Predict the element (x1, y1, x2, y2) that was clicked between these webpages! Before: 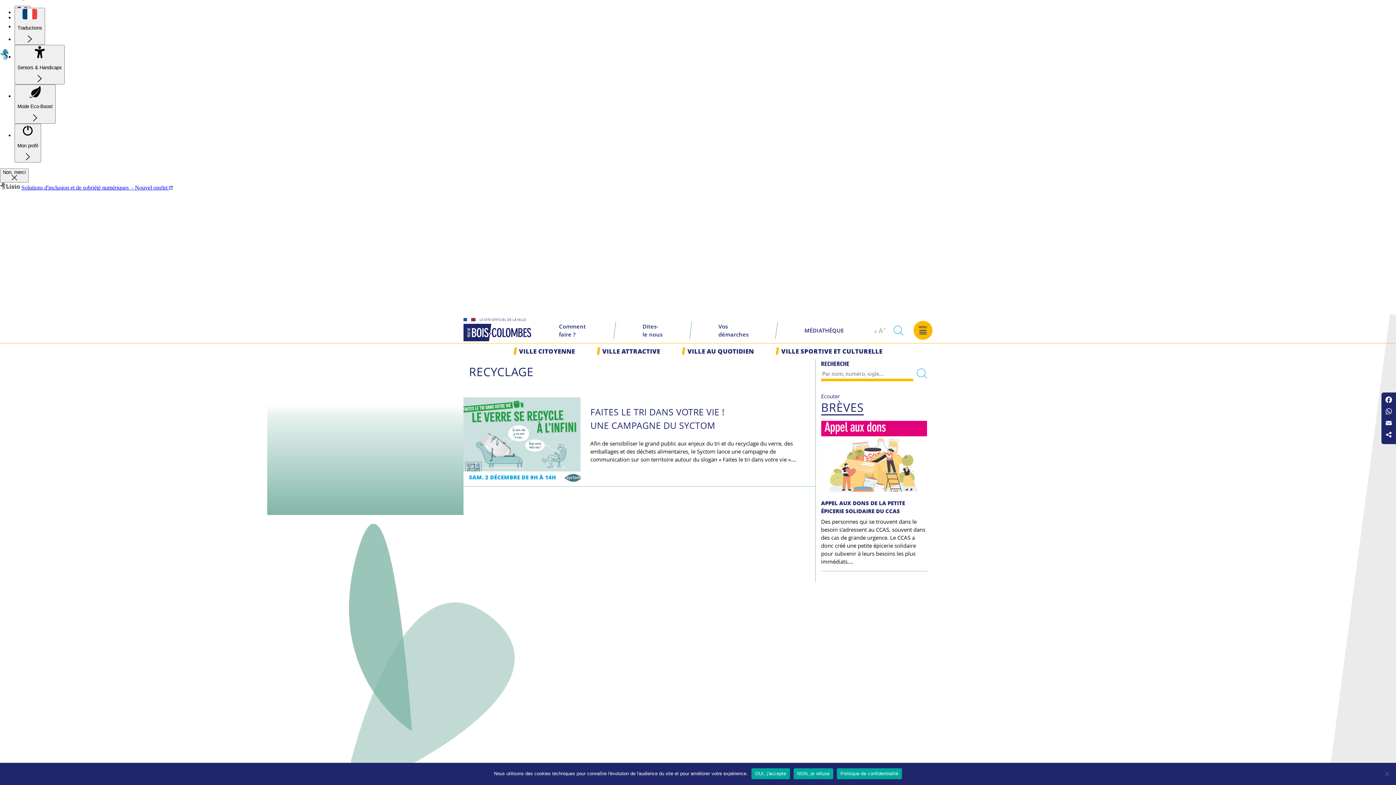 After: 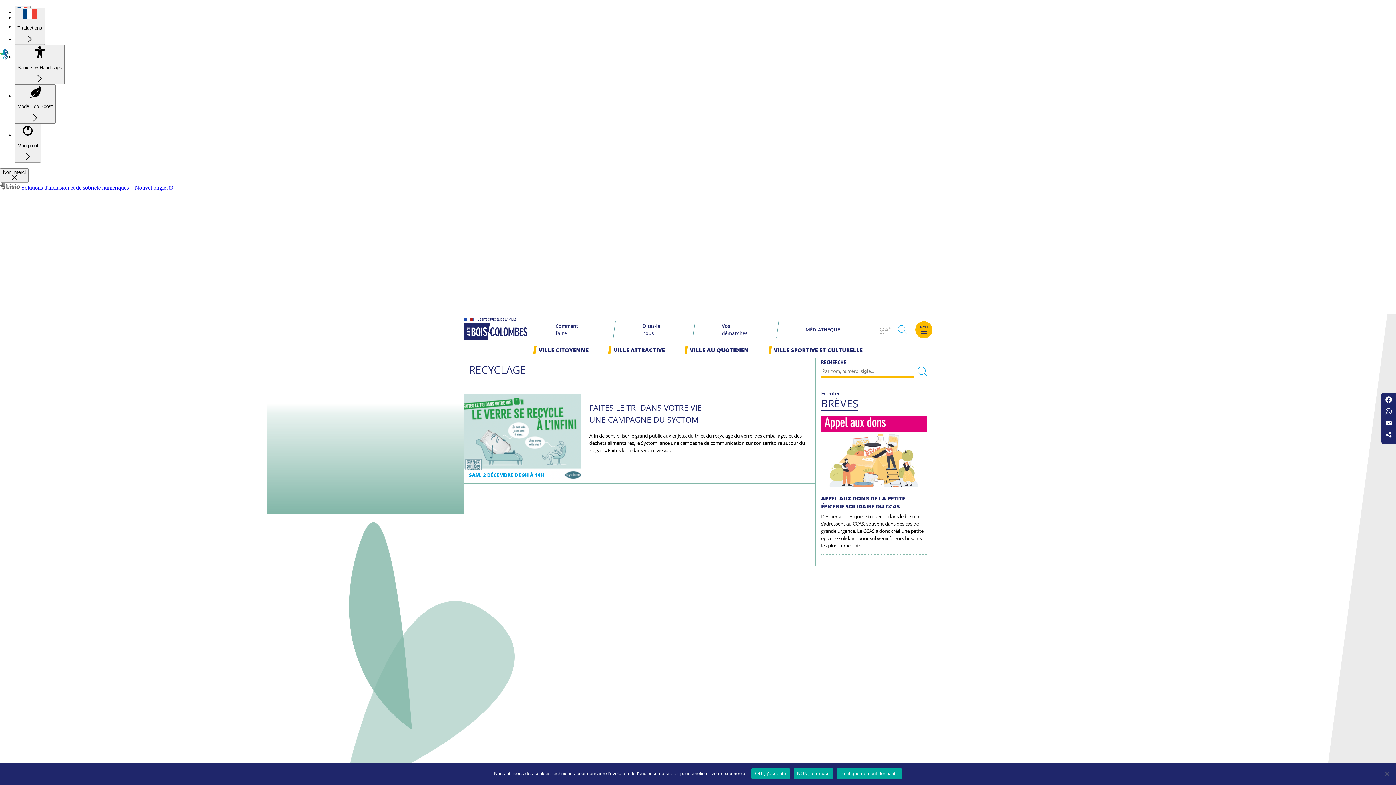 Action: bbox: (874, 328, 877, 334) label: A
Decrease font size.